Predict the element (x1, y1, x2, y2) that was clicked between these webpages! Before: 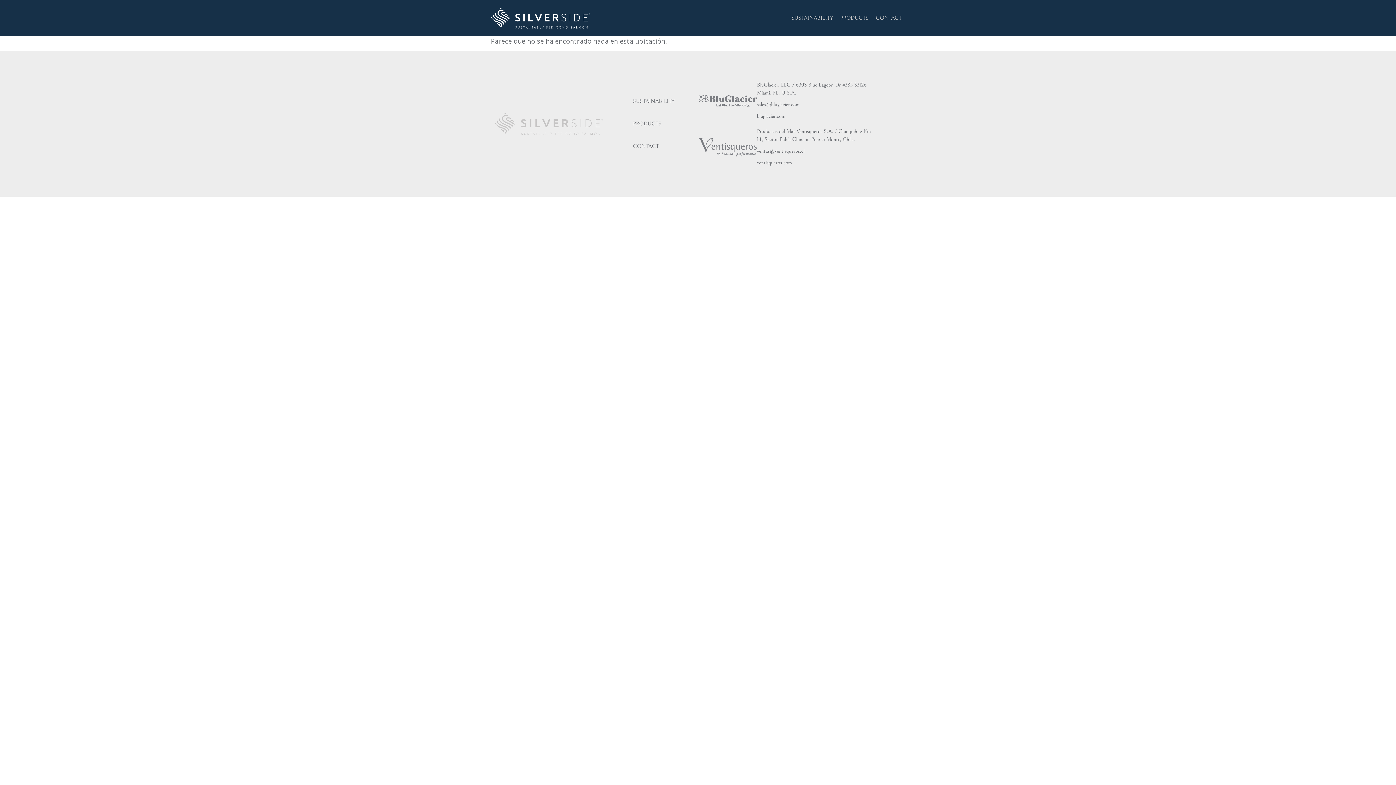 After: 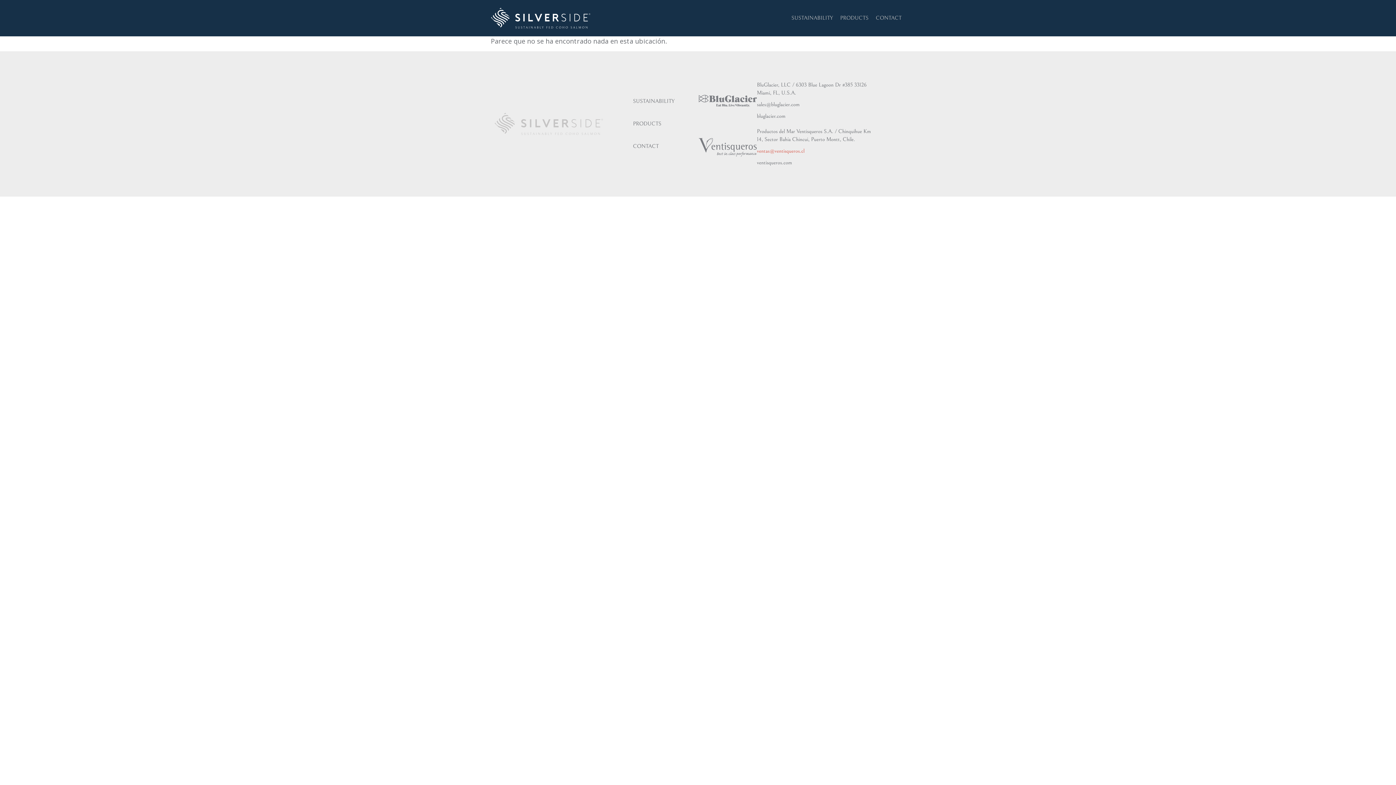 Action: label: ventas@ventisqueros.cl bbox: (757, 147, 876, 155)